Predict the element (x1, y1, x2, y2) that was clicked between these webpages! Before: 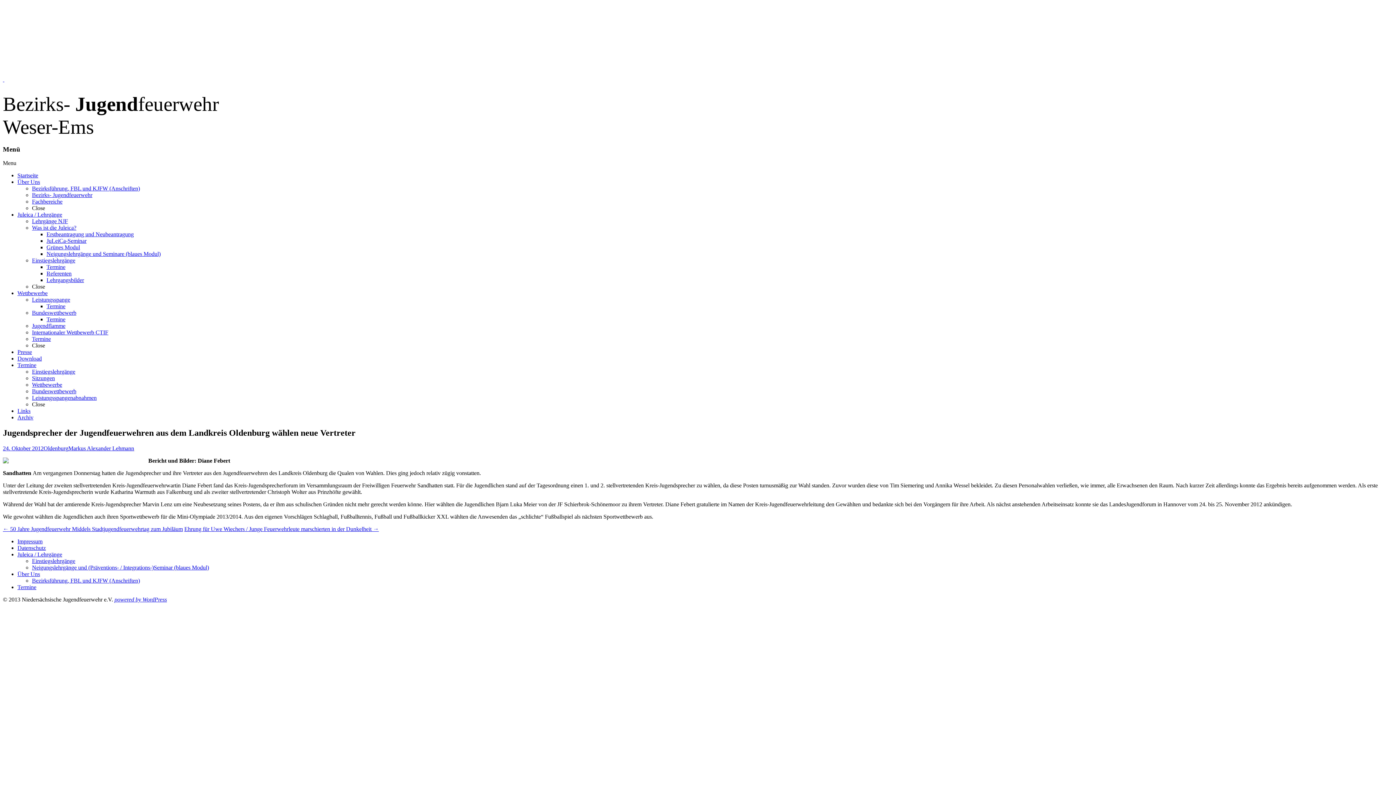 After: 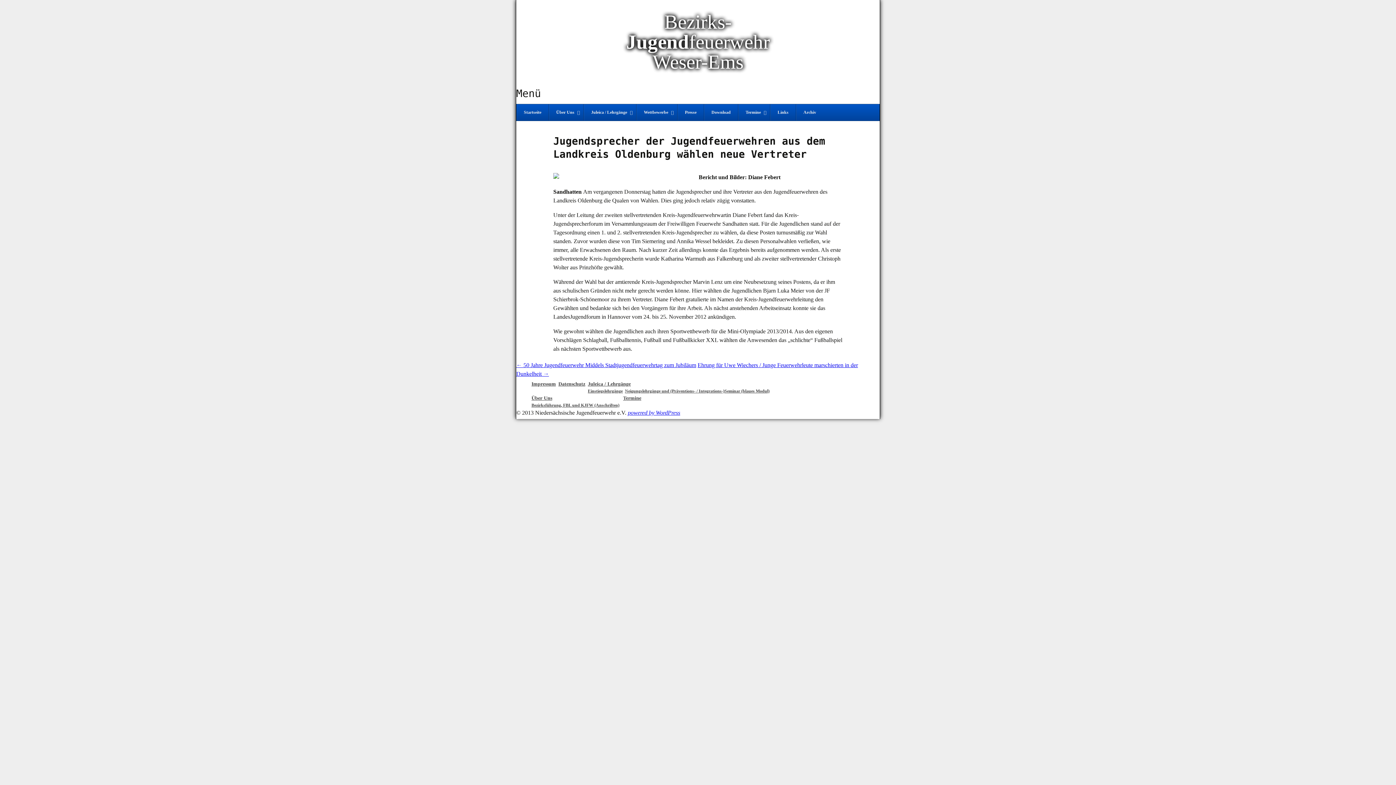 Action: bbox: (2, 445, 43, 451) label: 24. Oktober 2012